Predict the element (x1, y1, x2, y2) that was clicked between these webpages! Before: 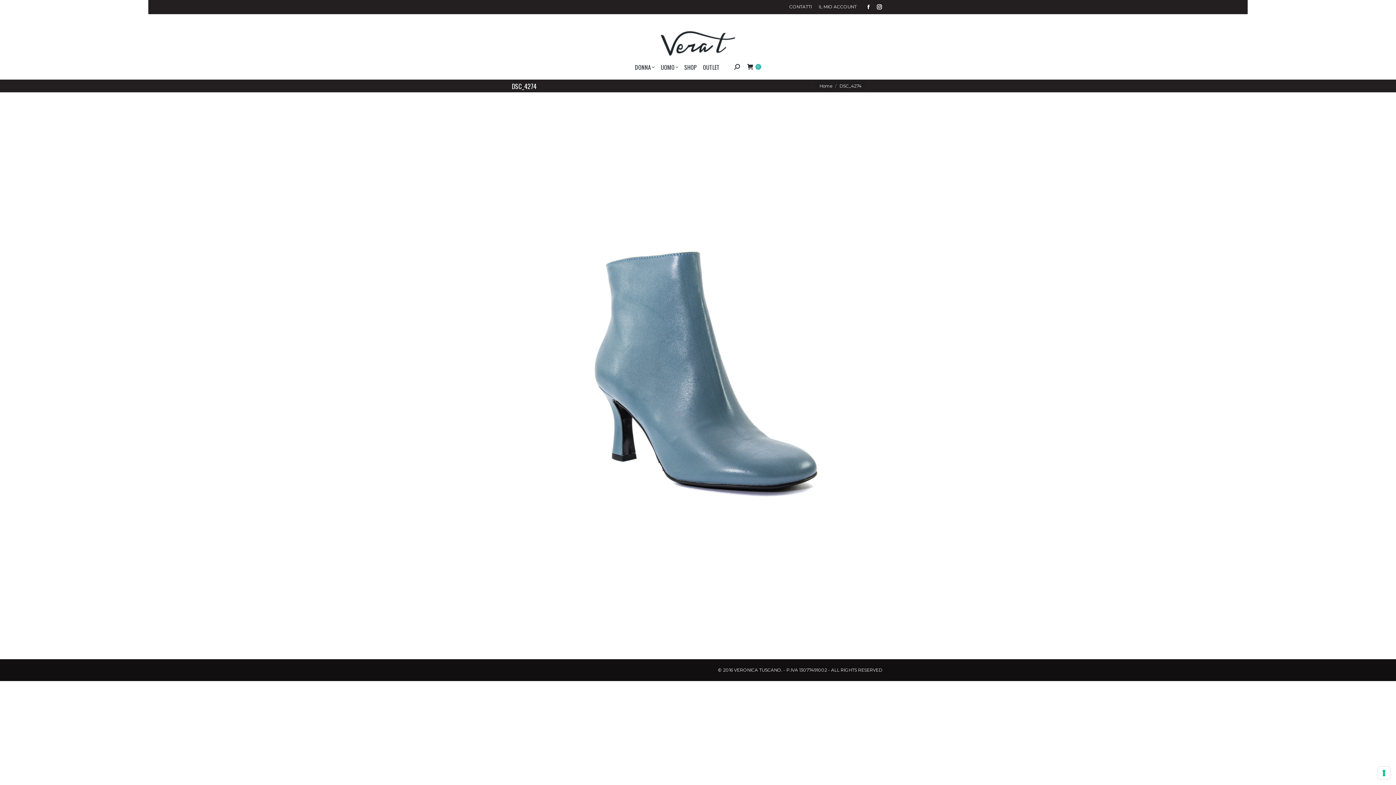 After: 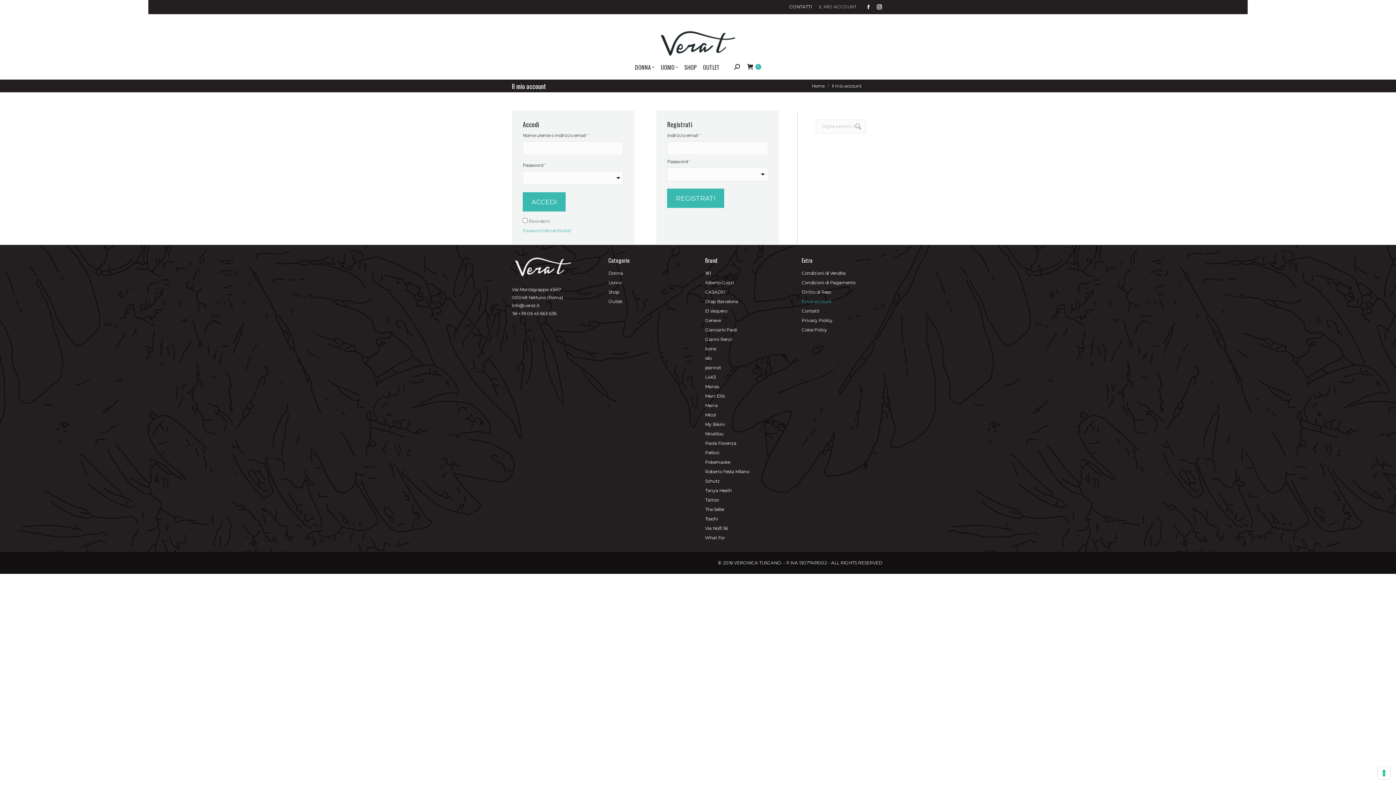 Action: label: IL MIO ACCOUNT bbox: (818, 3, 856, 10)